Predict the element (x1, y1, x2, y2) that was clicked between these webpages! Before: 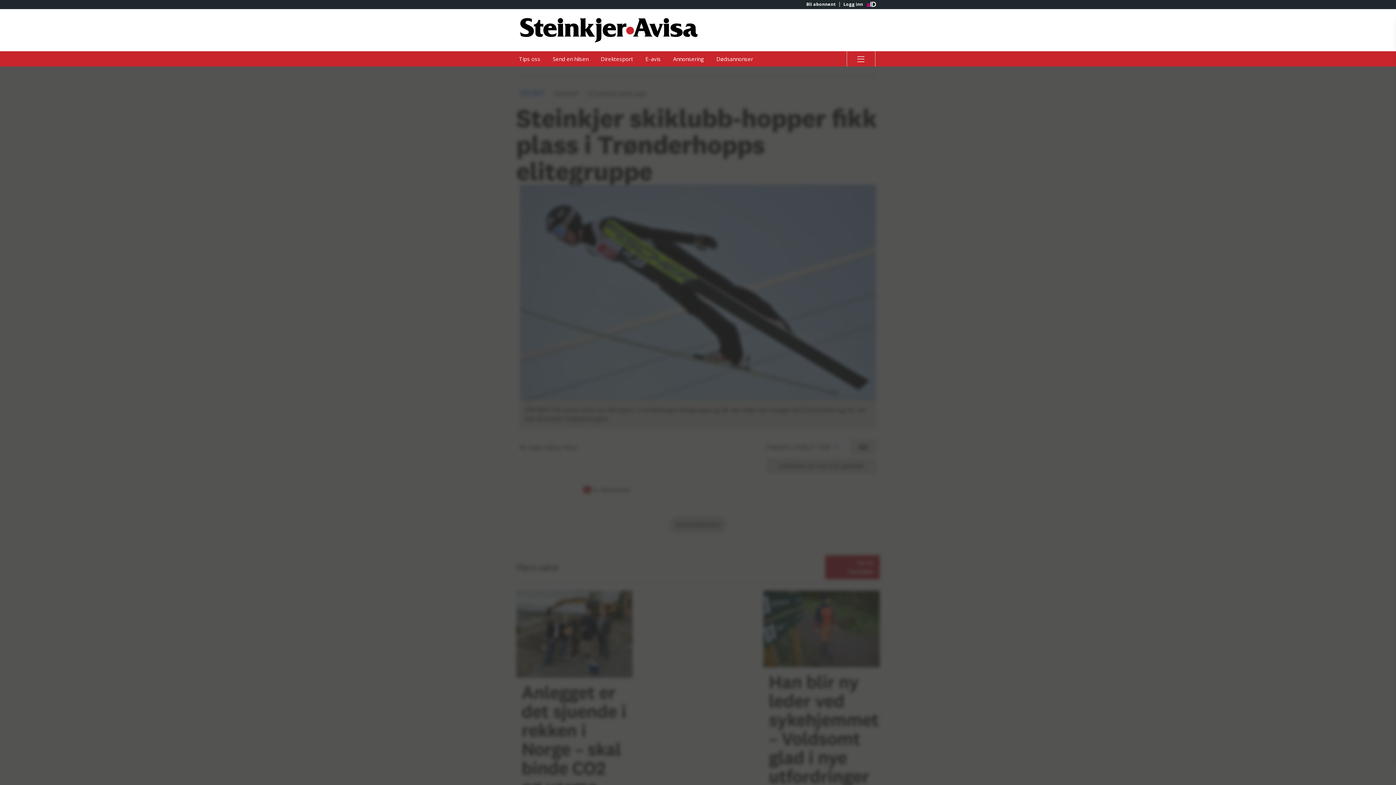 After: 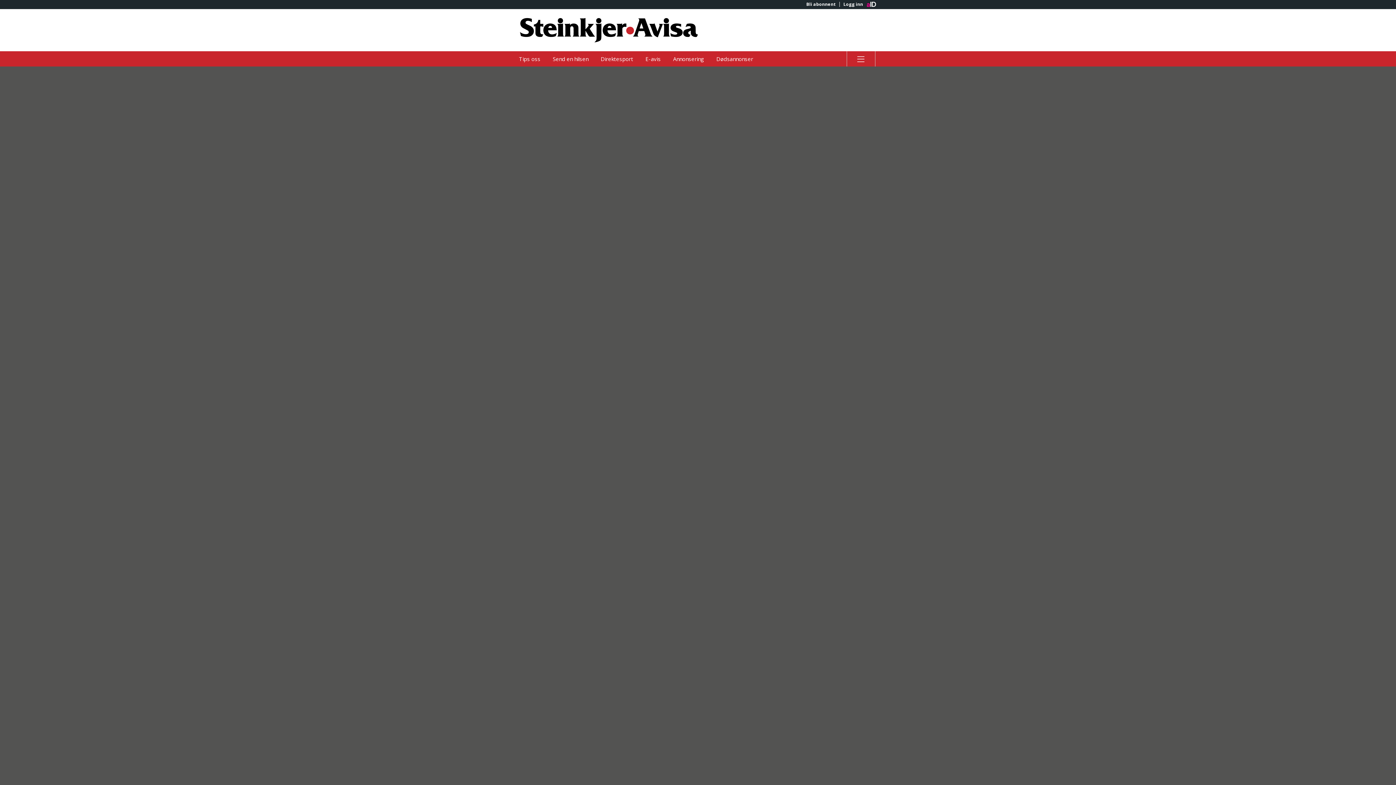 Action: bbox: (711, 51, 758, 66) label: Dødsannonser